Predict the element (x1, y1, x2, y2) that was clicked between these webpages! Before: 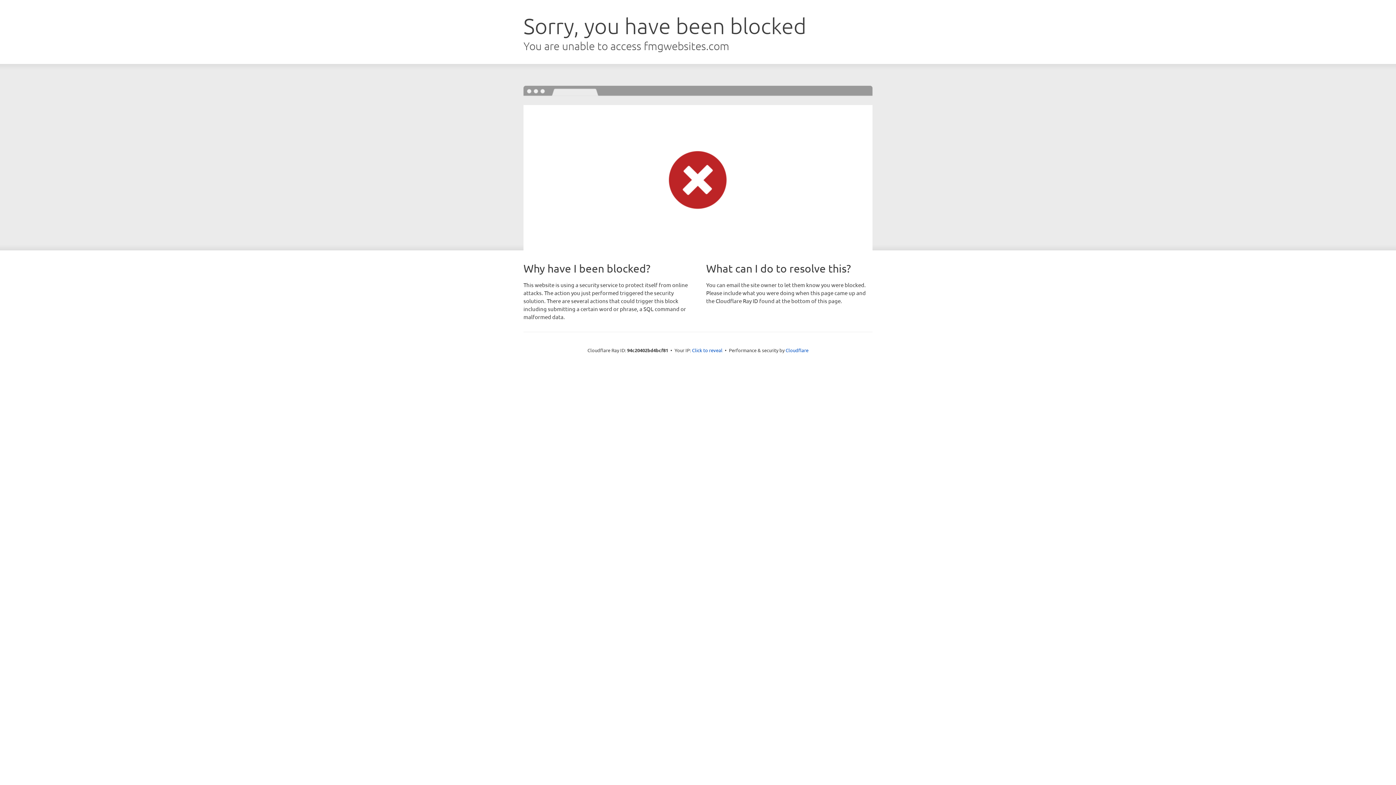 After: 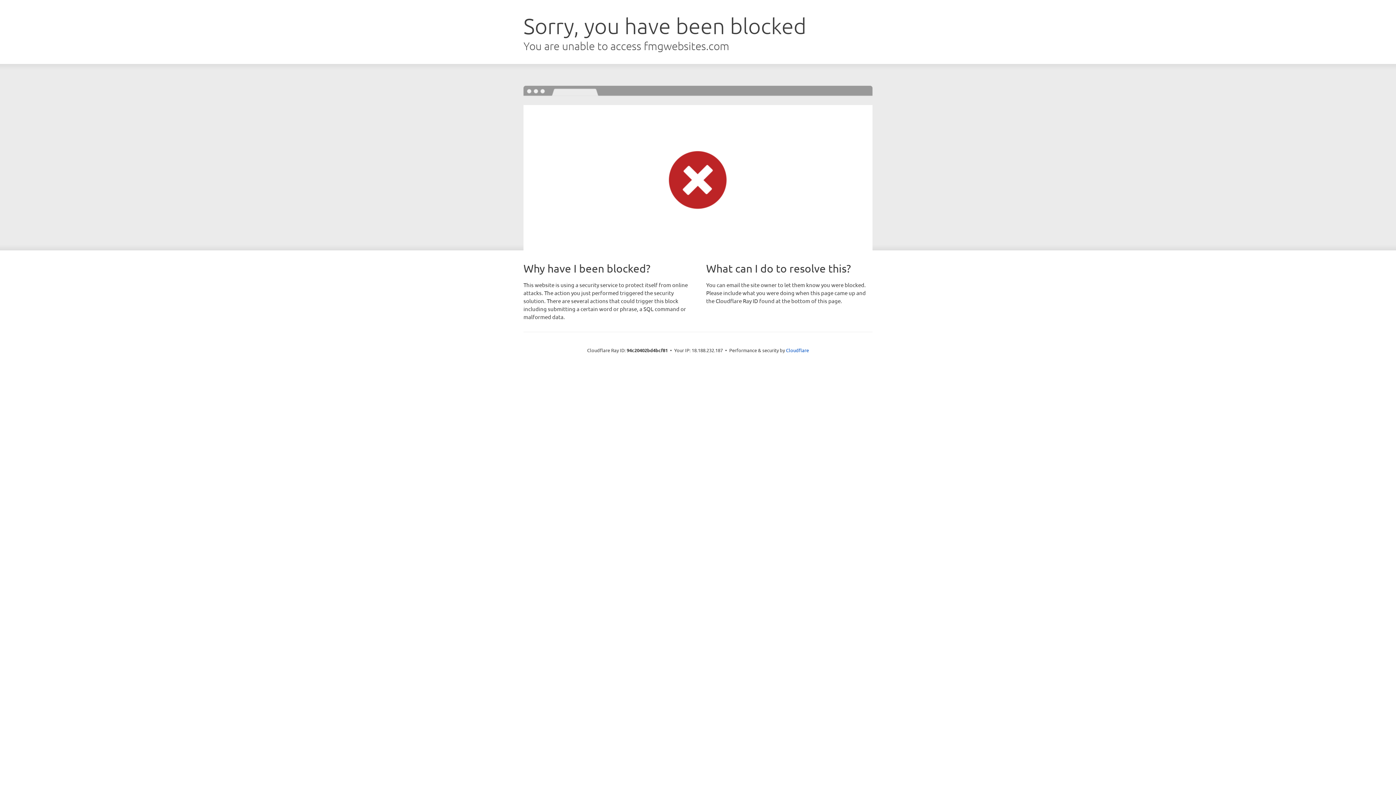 Action: label: Click to reveal bbox: (692, 346, 722, 353)